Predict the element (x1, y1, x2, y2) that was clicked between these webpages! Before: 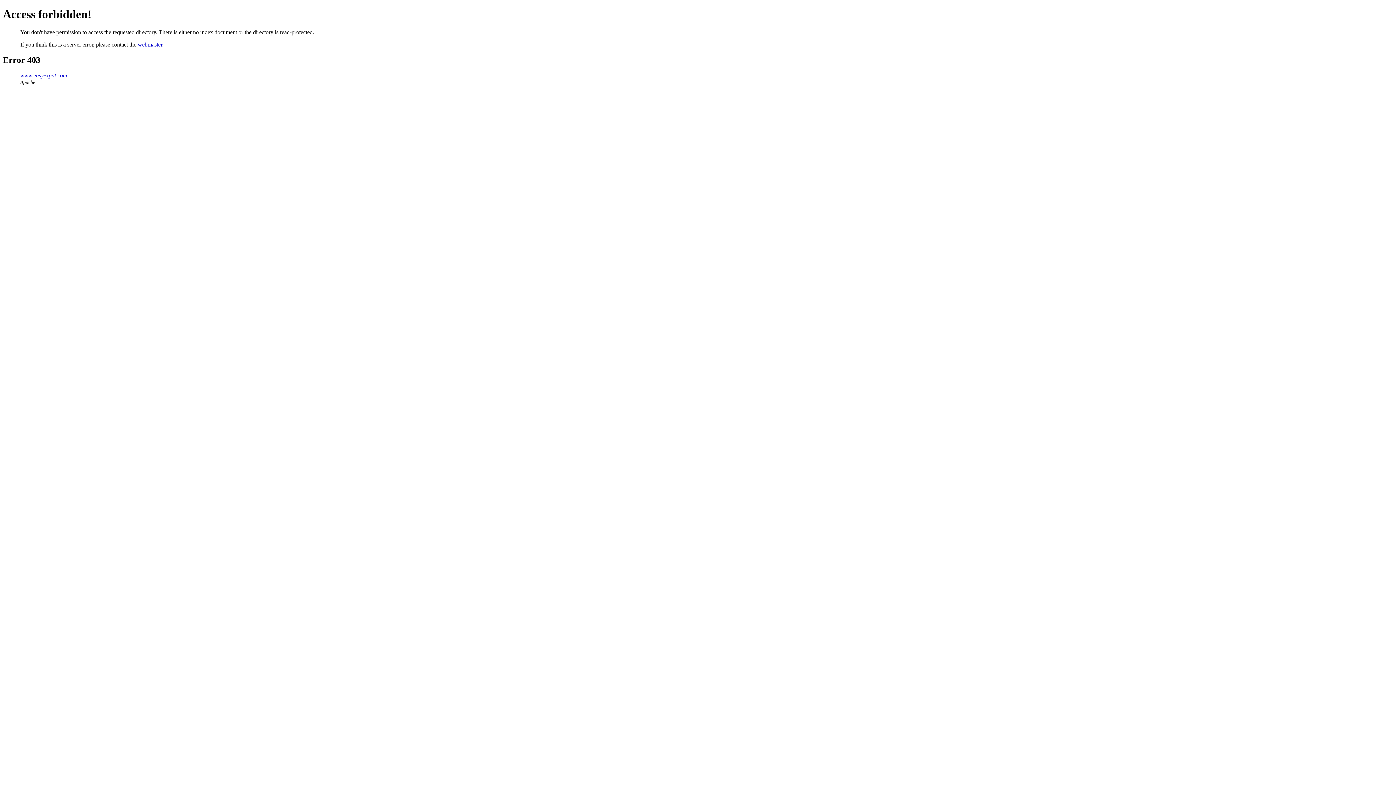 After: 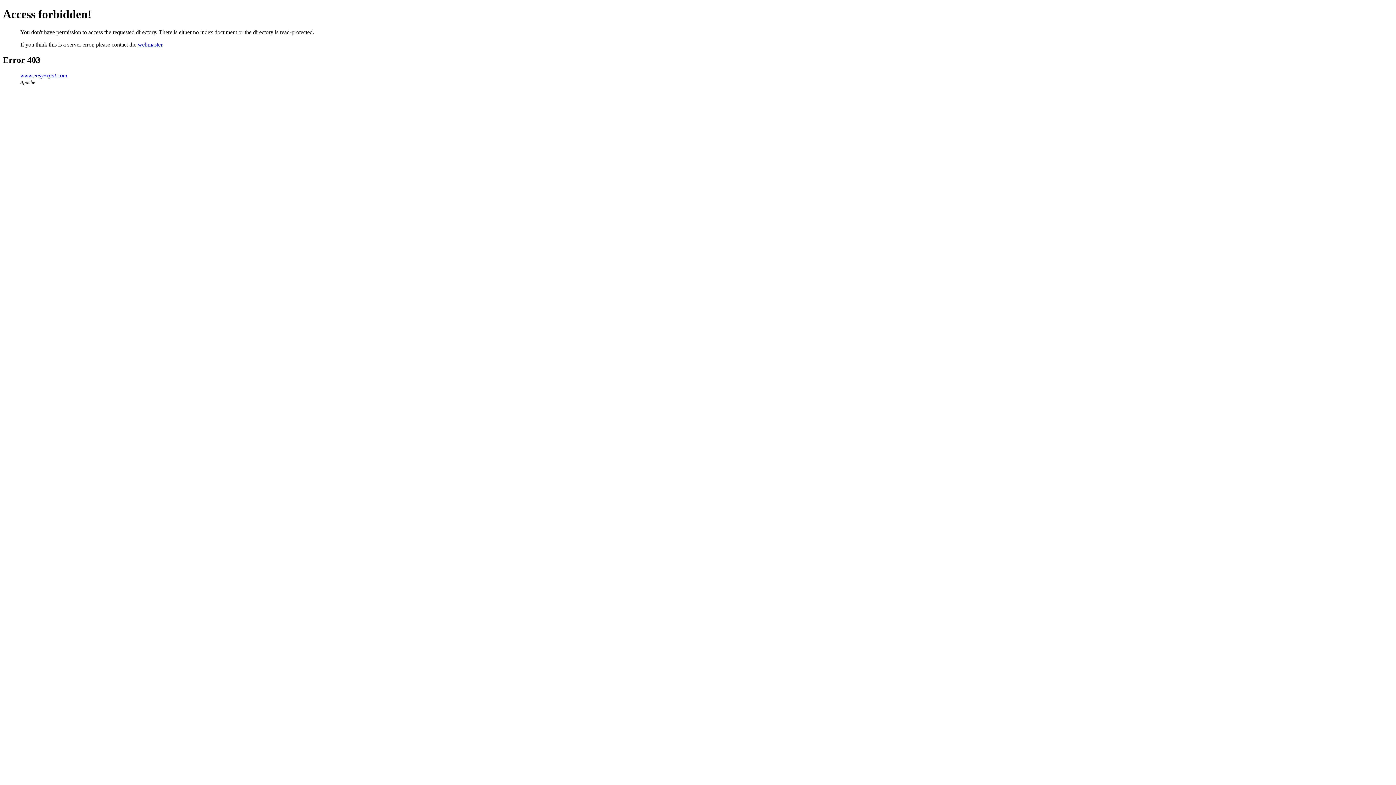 Action: bbox: (20, 72, 67, 78) label: www.easyexpat.com